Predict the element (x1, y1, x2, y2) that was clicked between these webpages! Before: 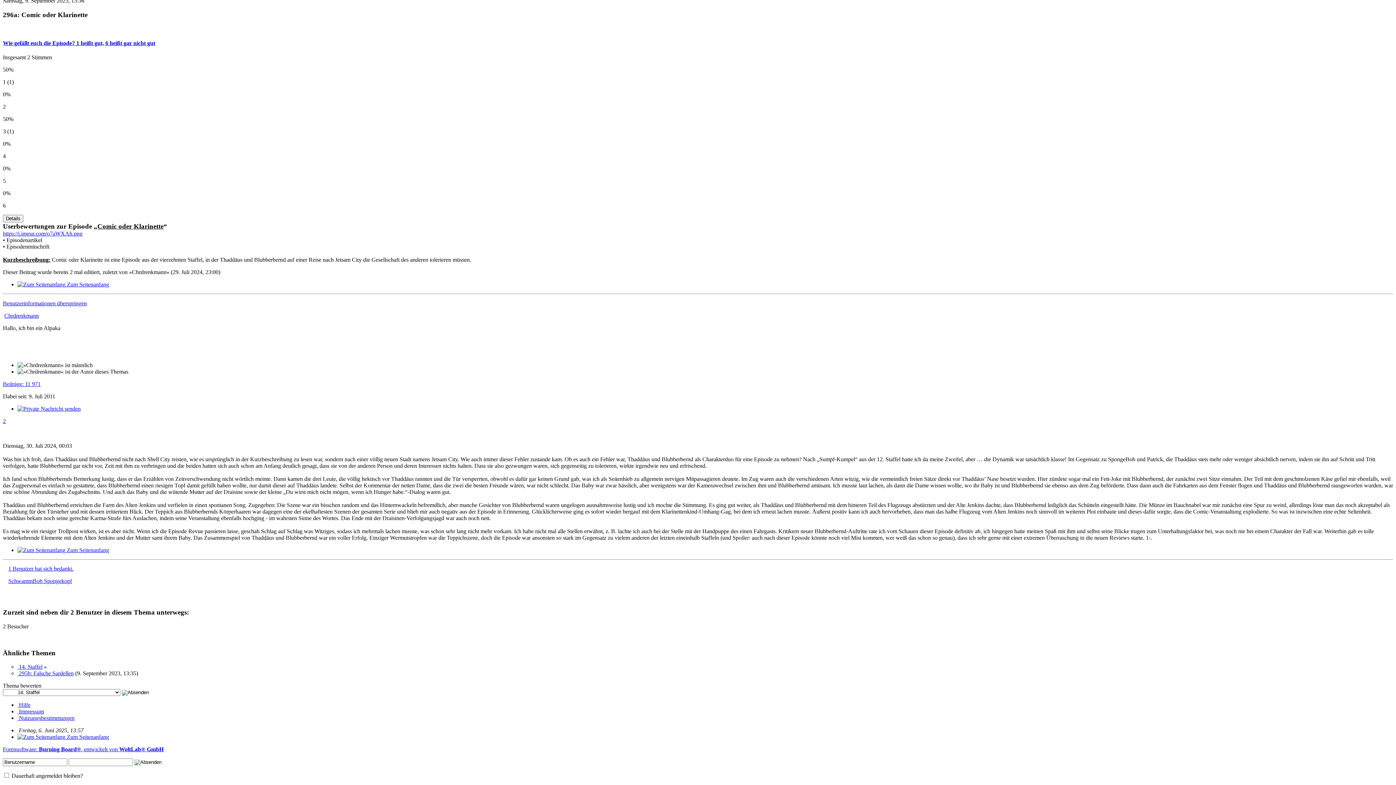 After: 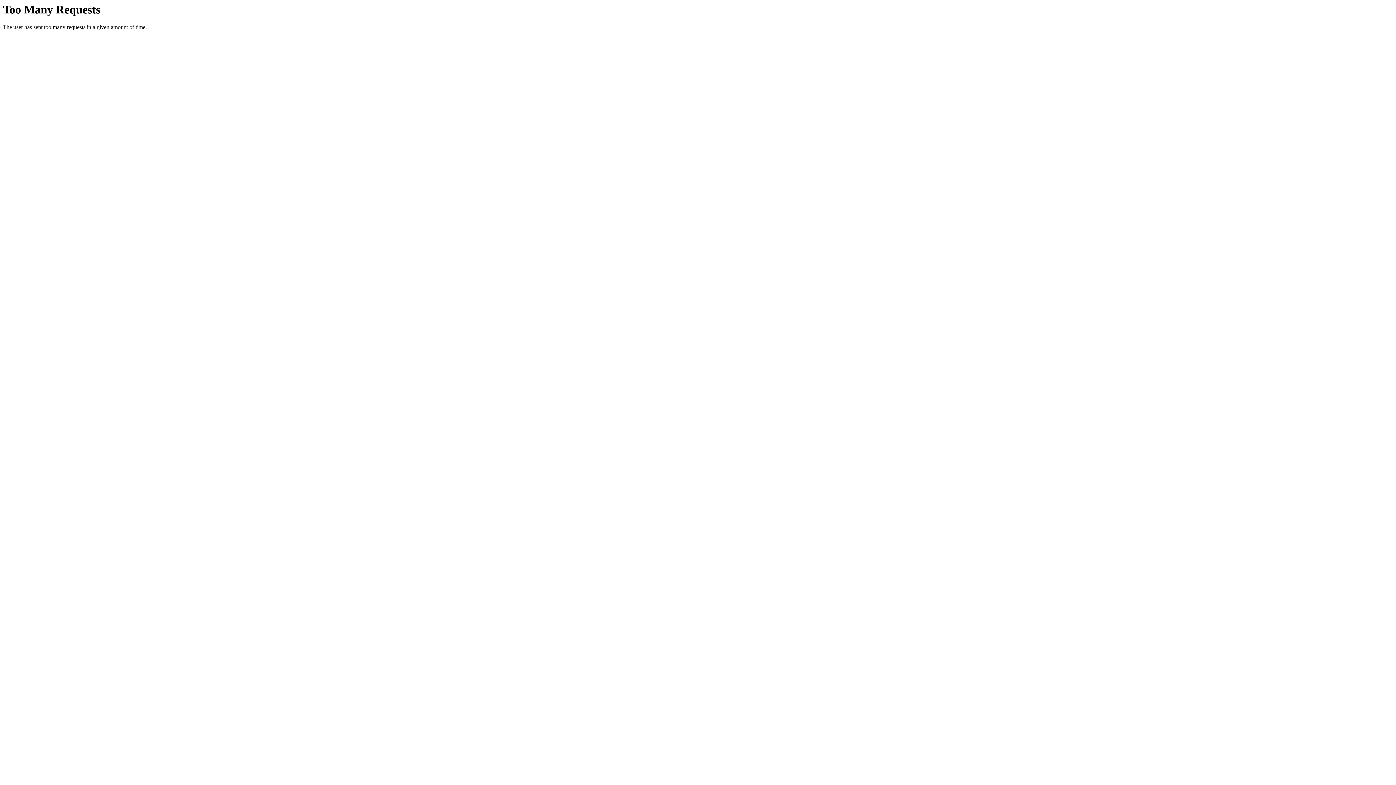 Action: label: Wie gefällt euch die Episode? 1 heißt gut, 6 heißt gar nicht gut bbox: (2, 39, 155, 46)